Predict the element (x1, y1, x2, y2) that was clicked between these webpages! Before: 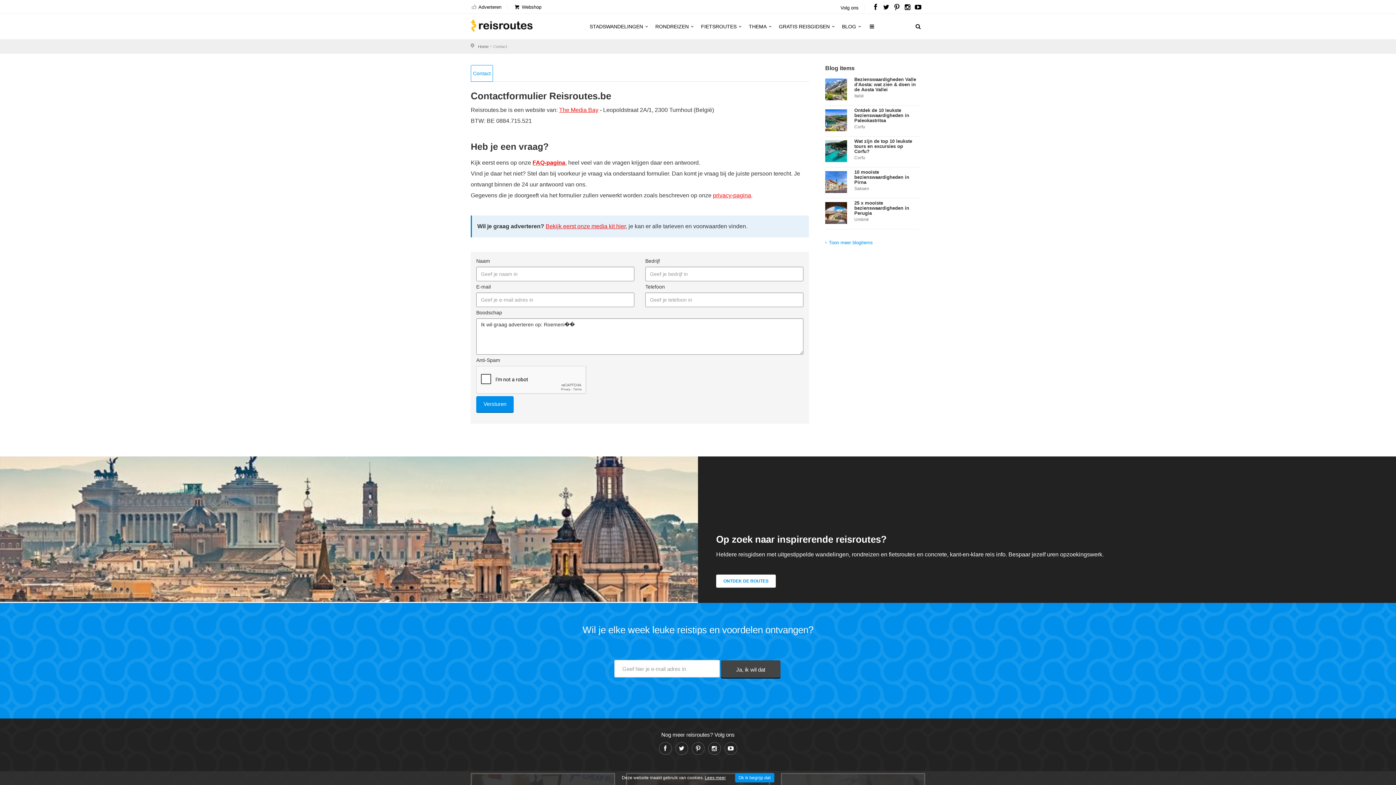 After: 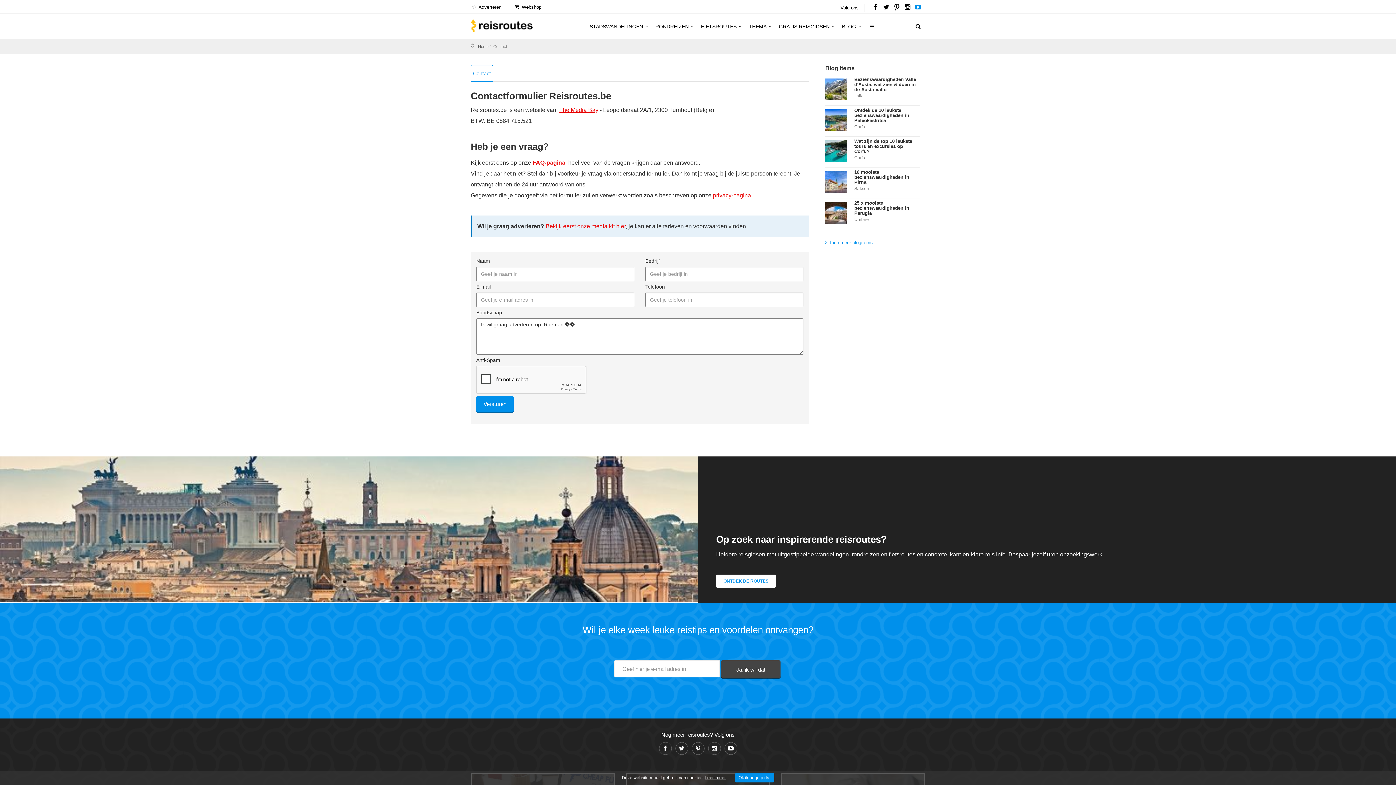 Action: bbox: (913, 5, 922, 10)